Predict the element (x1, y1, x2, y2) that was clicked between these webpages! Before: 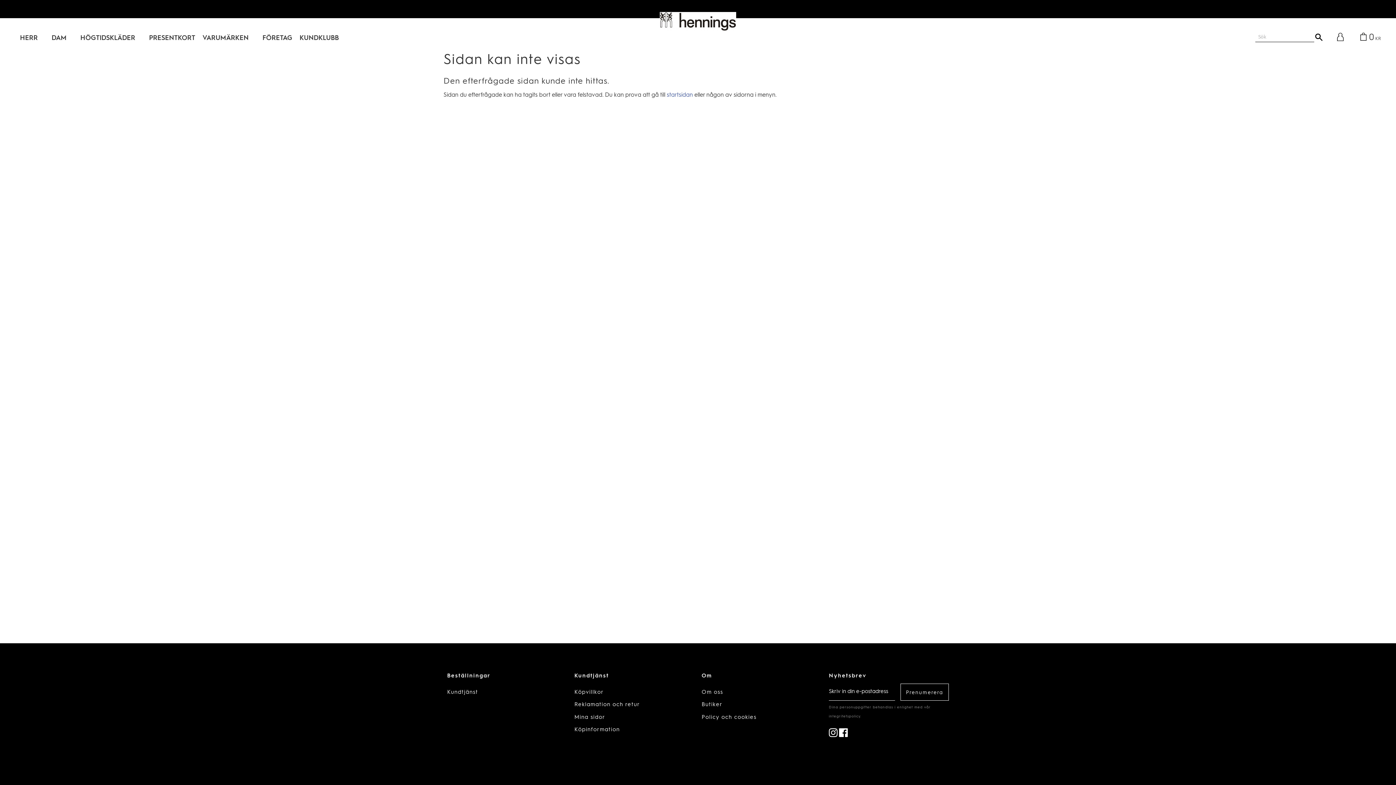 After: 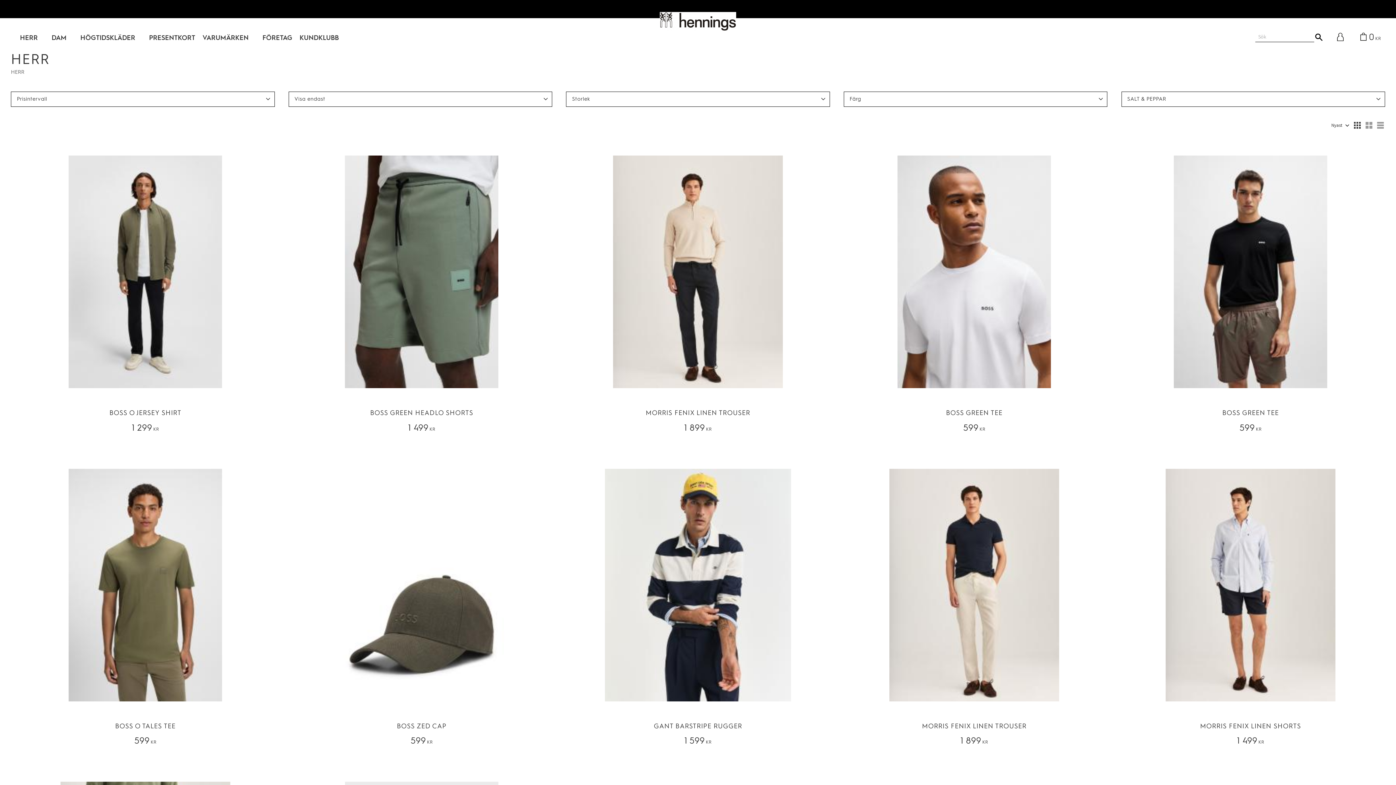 Action: label: HERR bbox: (16, 30, 48, 45)